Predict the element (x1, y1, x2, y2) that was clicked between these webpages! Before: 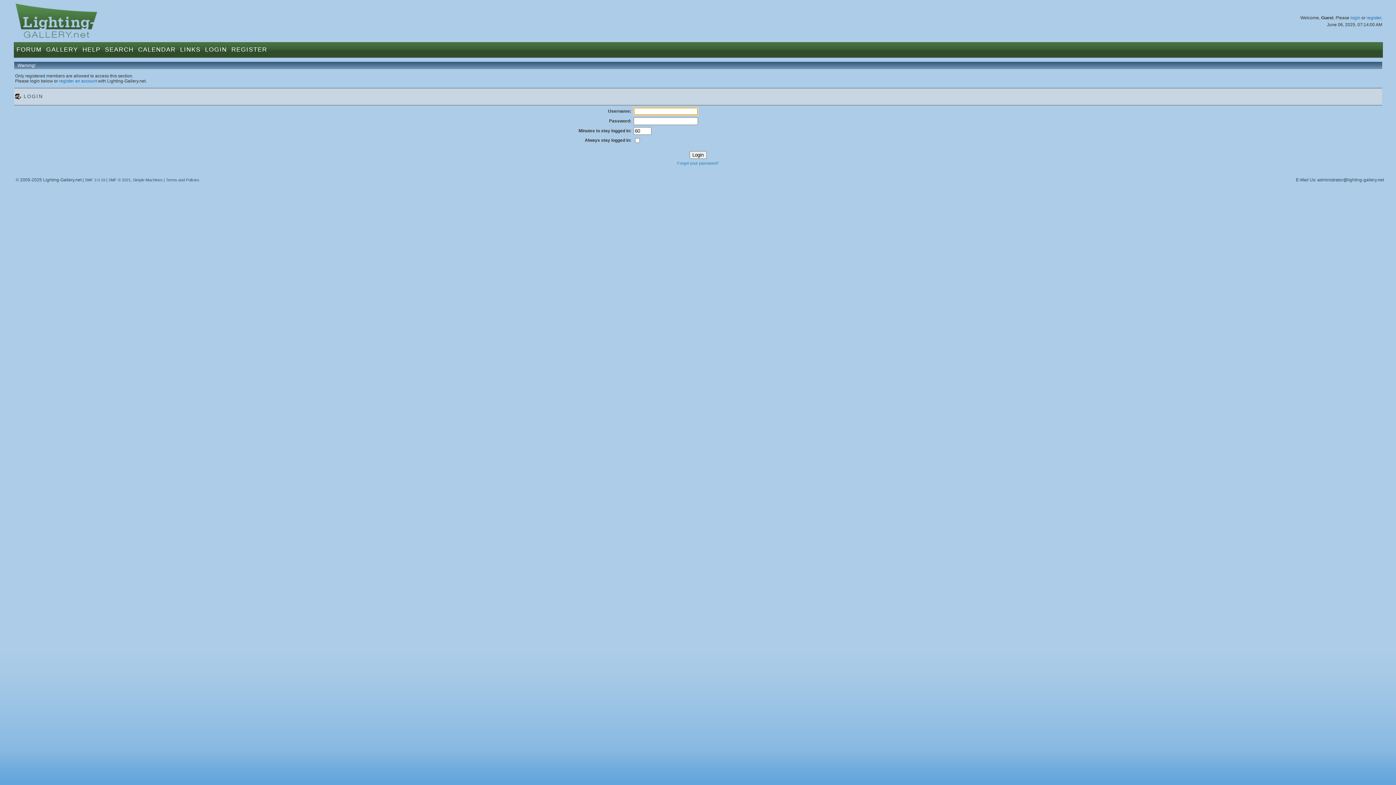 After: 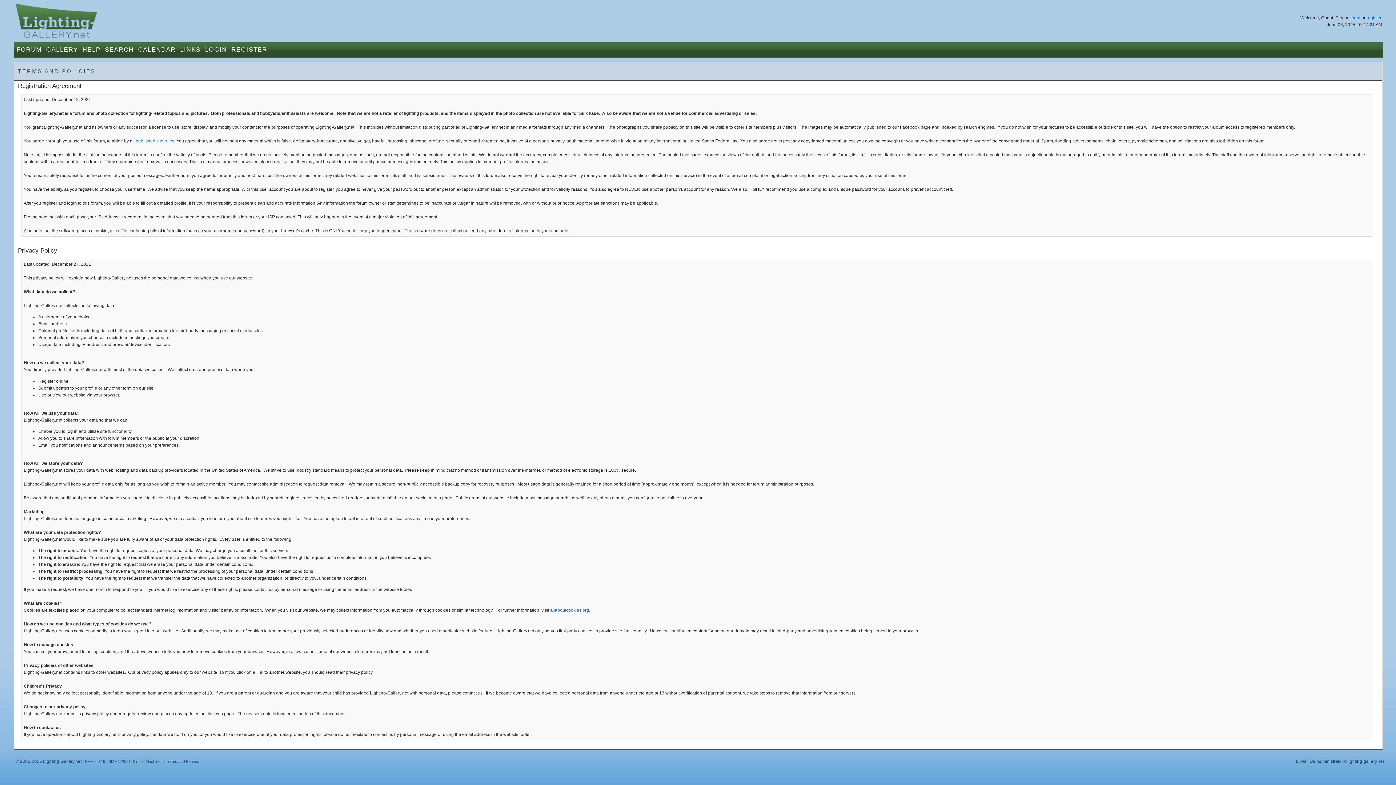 Action: bbox: (165, 177, 199, 182) label: Terms and Policies